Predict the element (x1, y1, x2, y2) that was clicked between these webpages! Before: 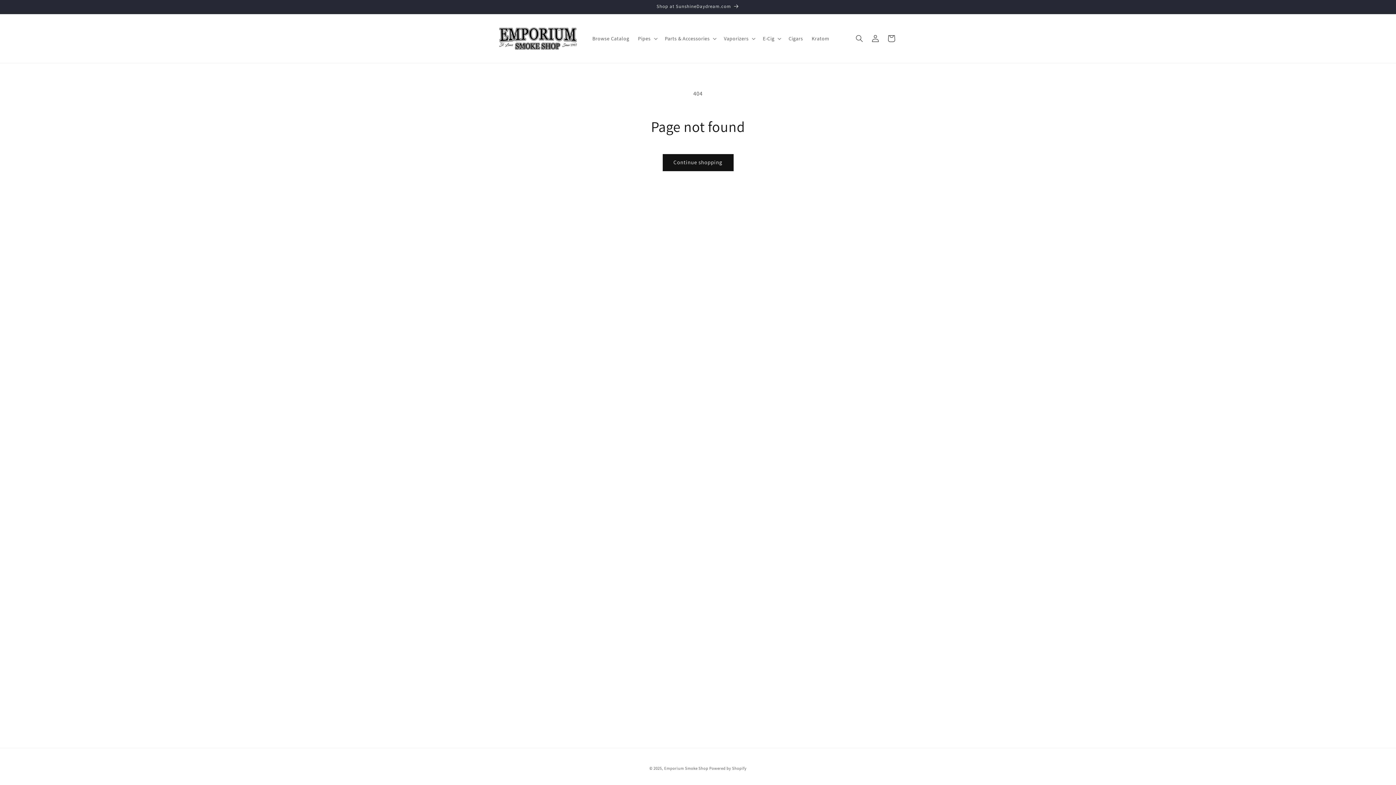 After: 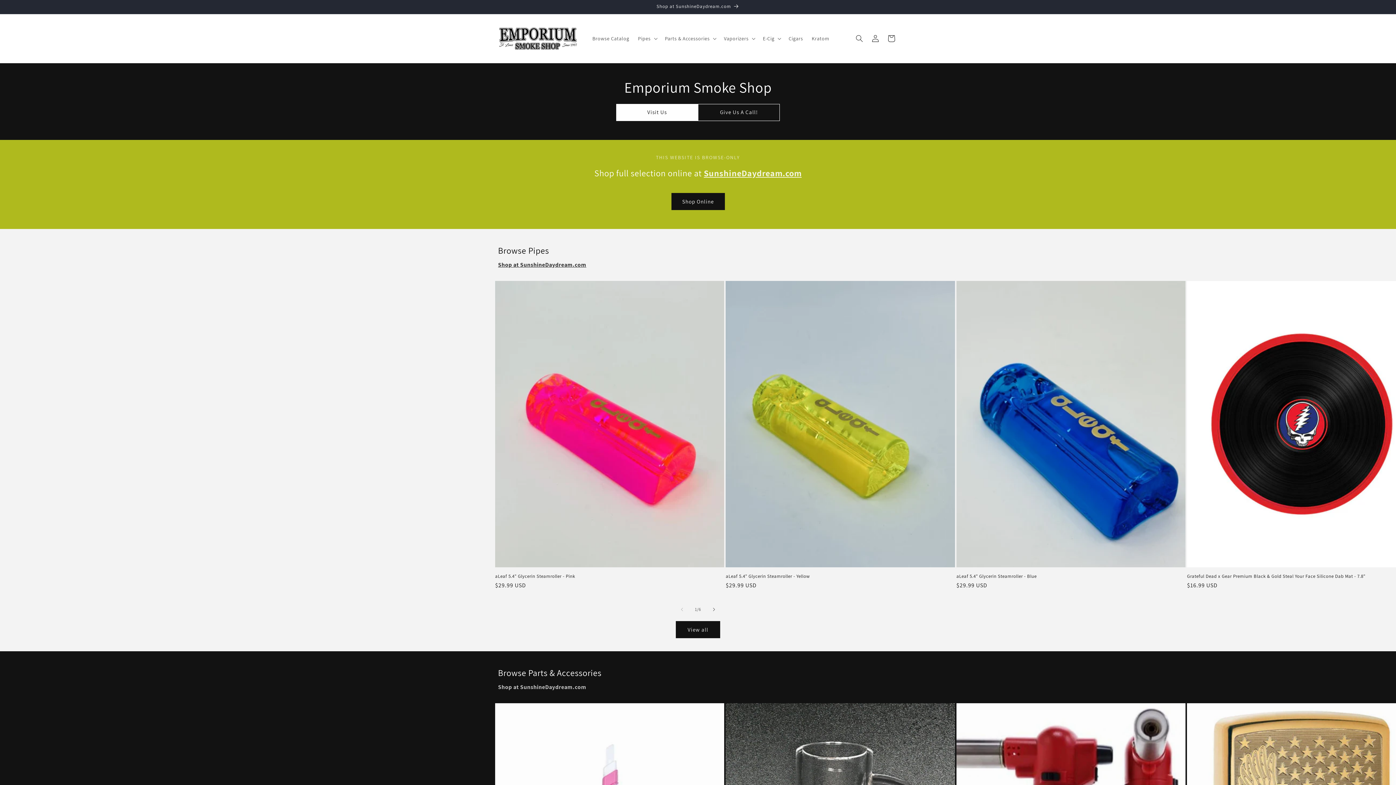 Action: bbox: (495, 21, 580, 55)